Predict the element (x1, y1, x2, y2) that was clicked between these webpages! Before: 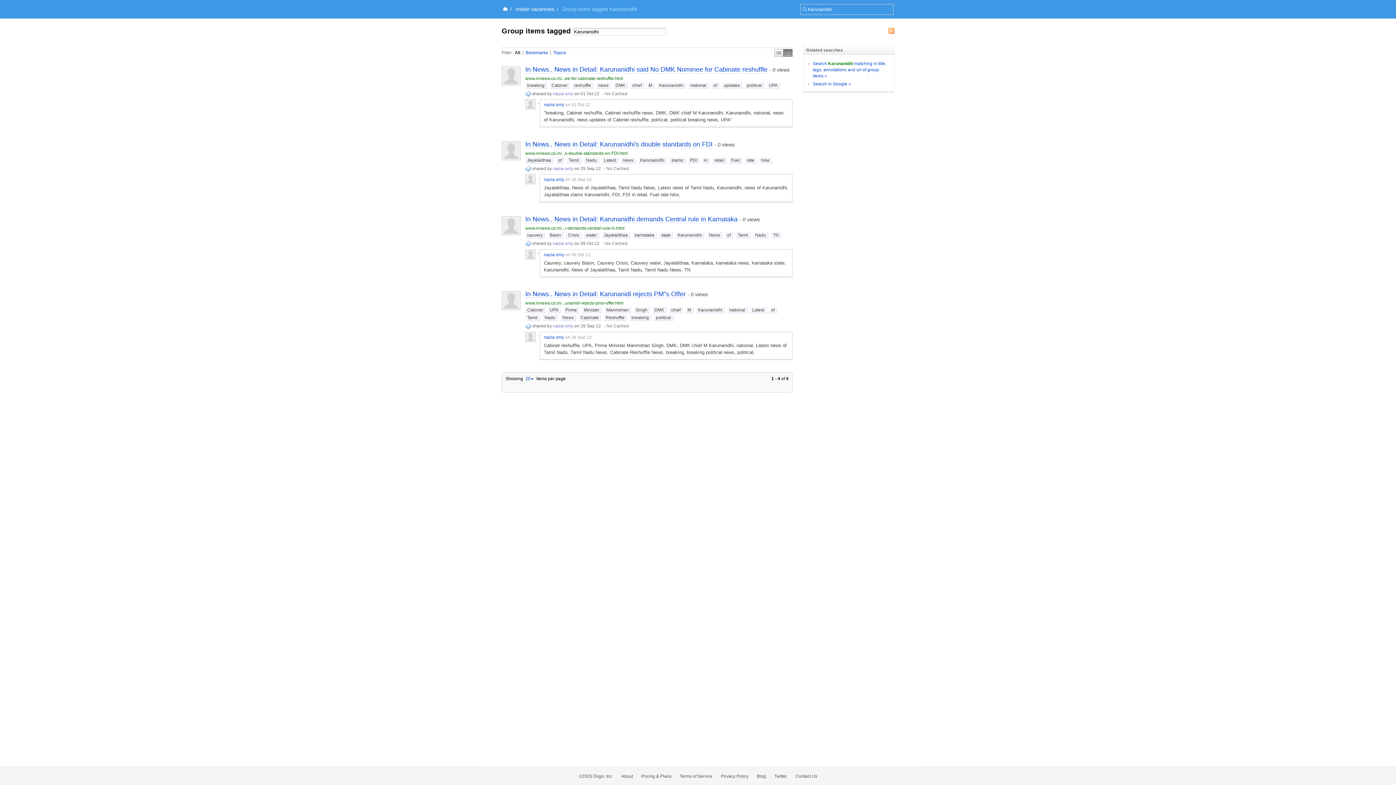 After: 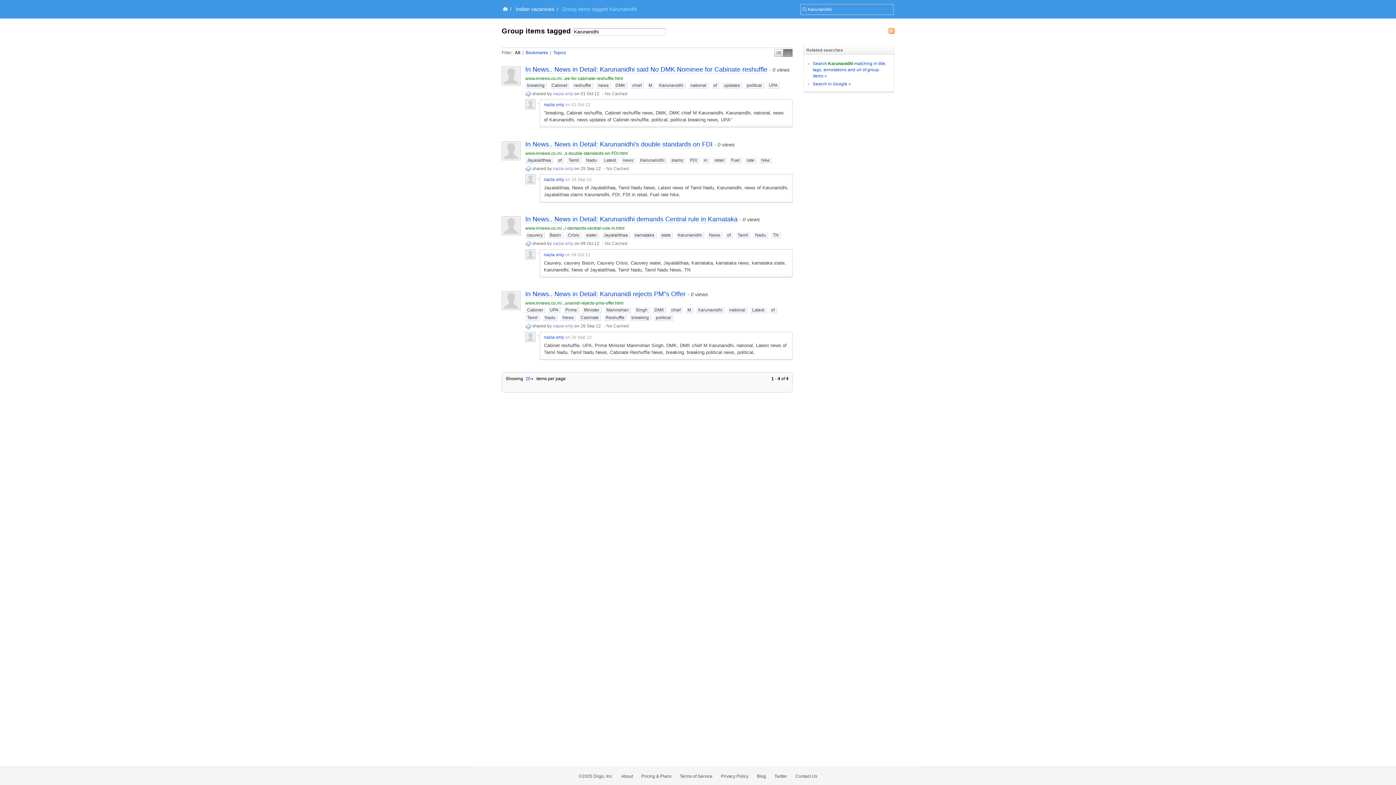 Action: label: Middle bbox: (783, 49, 792, 56)